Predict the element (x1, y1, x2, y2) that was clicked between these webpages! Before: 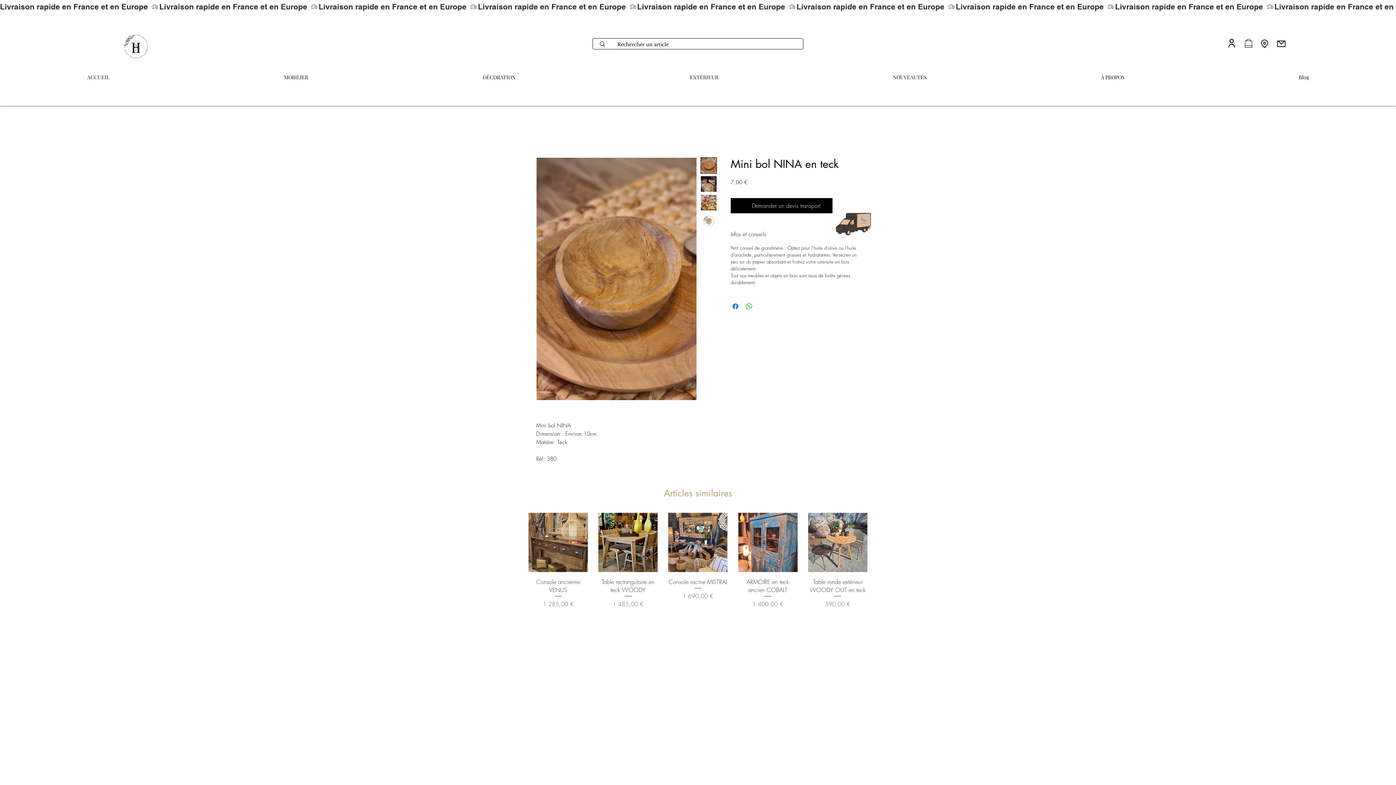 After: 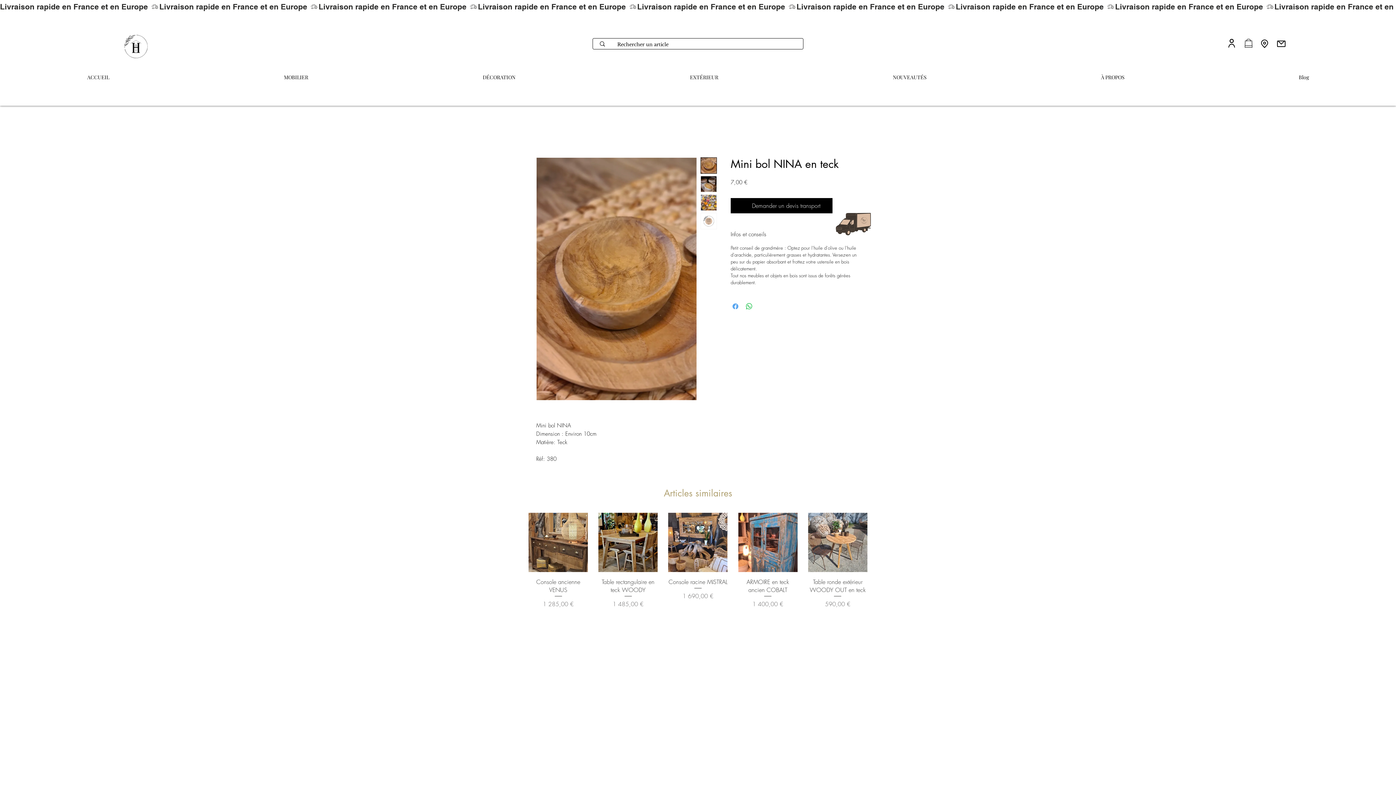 Action: bbox: (731, 302, 740, 310) label: Partagez sur Facebook